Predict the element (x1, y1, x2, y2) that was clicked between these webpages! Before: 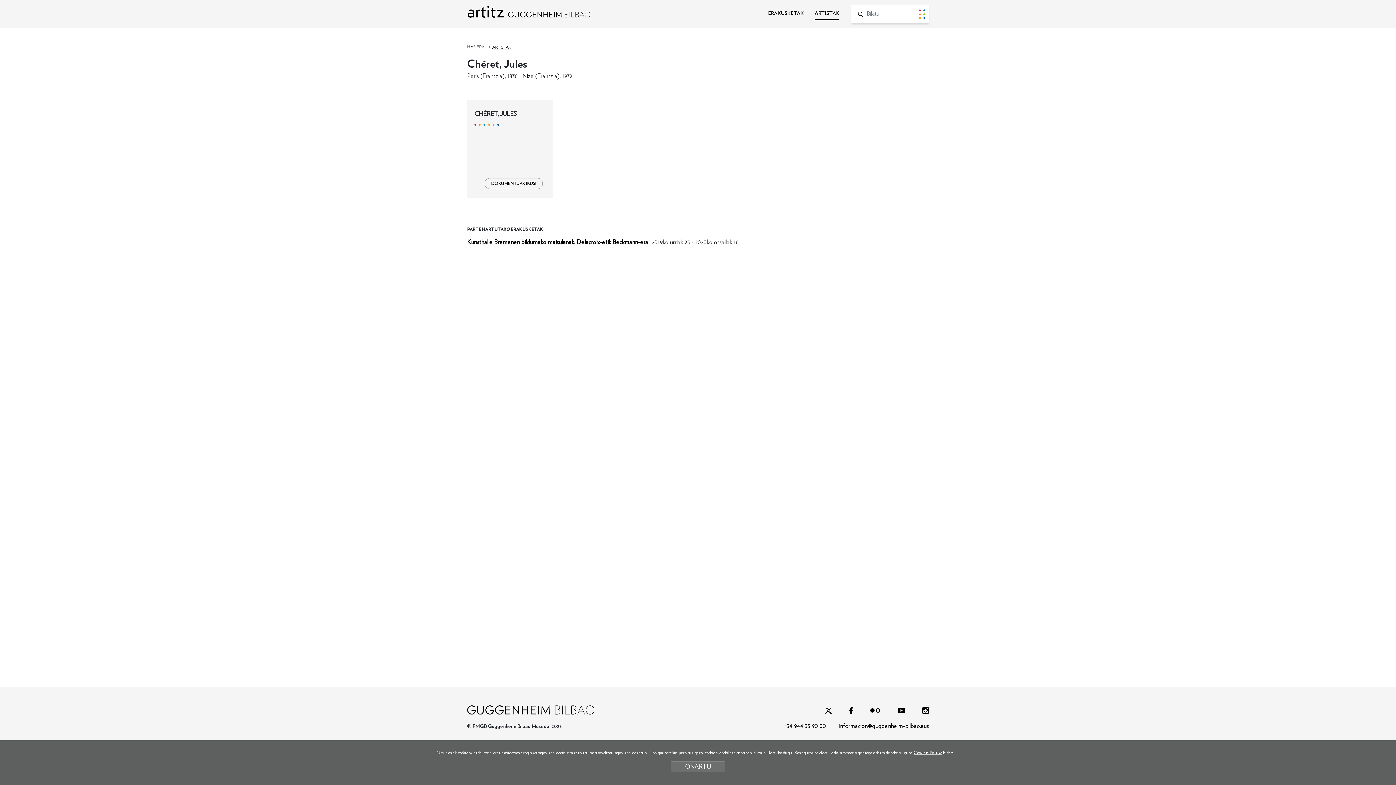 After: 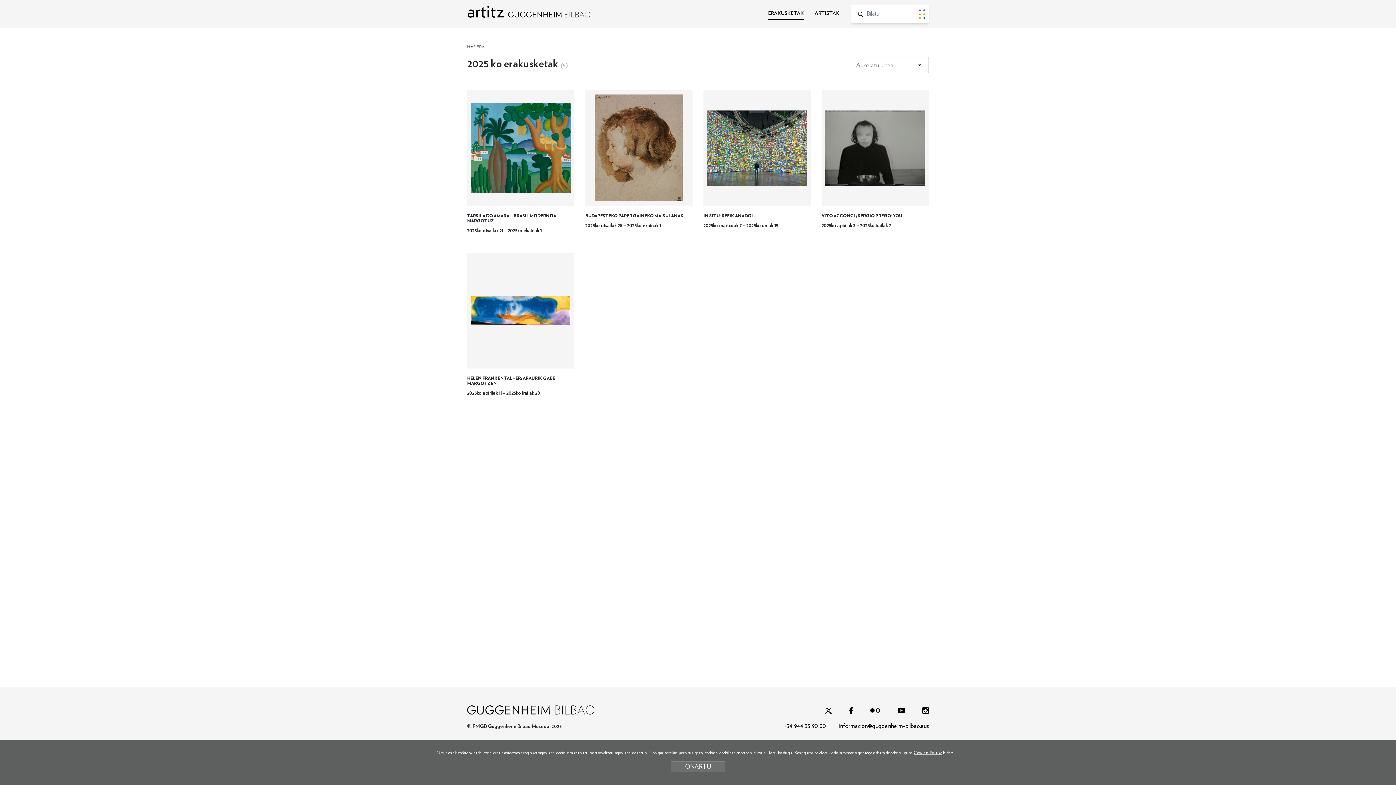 Action: label: ERAKUSKETAK bbox: (768, 9, 803, 21)